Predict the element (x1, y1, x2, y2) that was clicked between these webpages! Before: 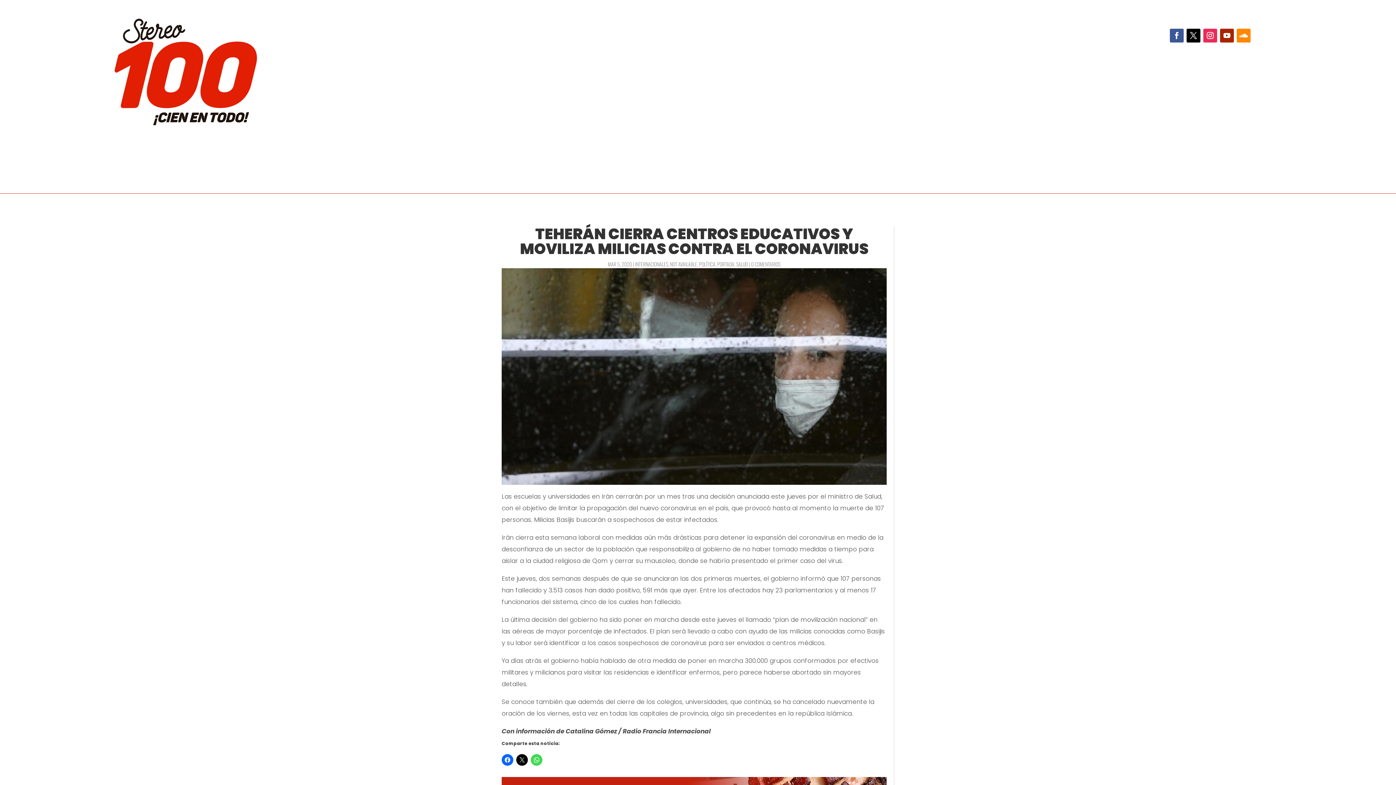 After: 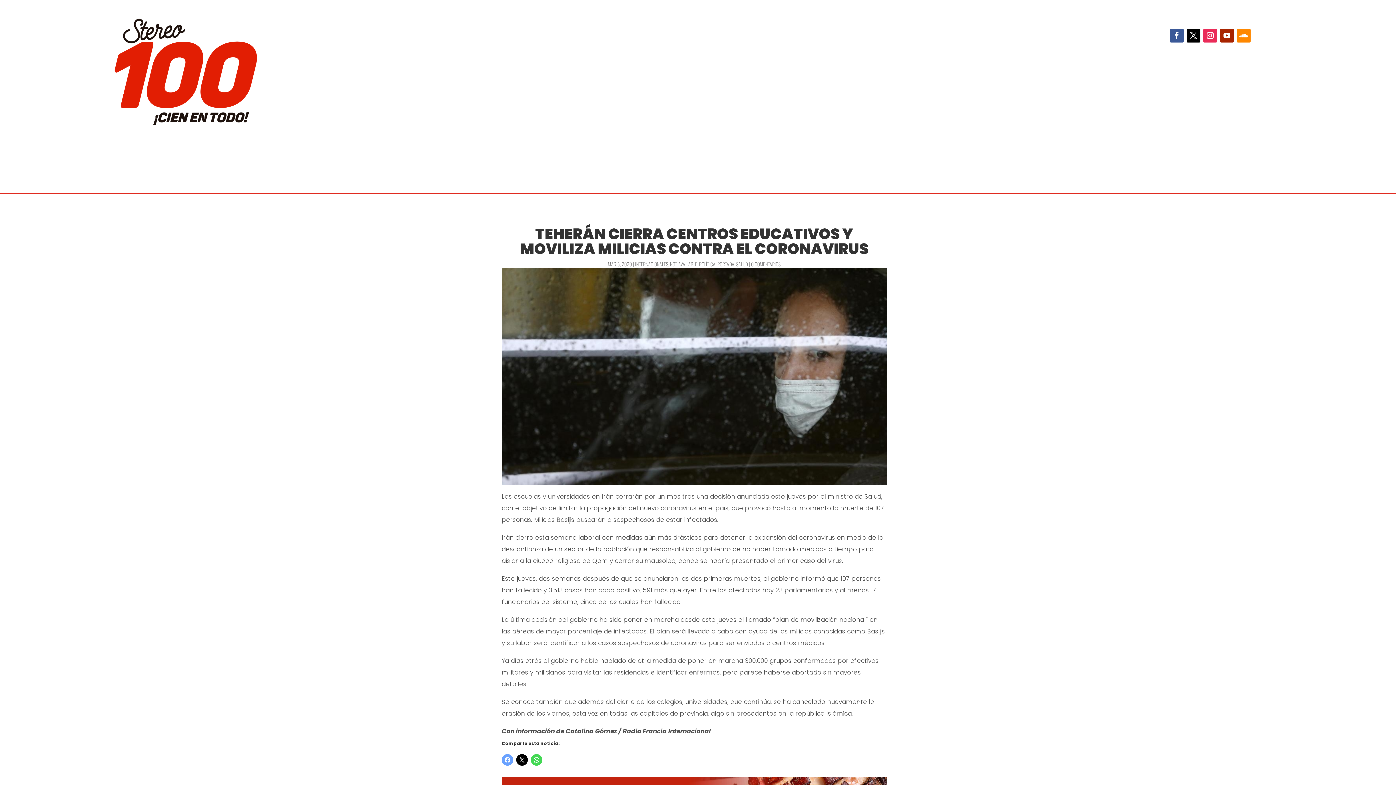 Action: bbox: (501, 754, 513, 766)